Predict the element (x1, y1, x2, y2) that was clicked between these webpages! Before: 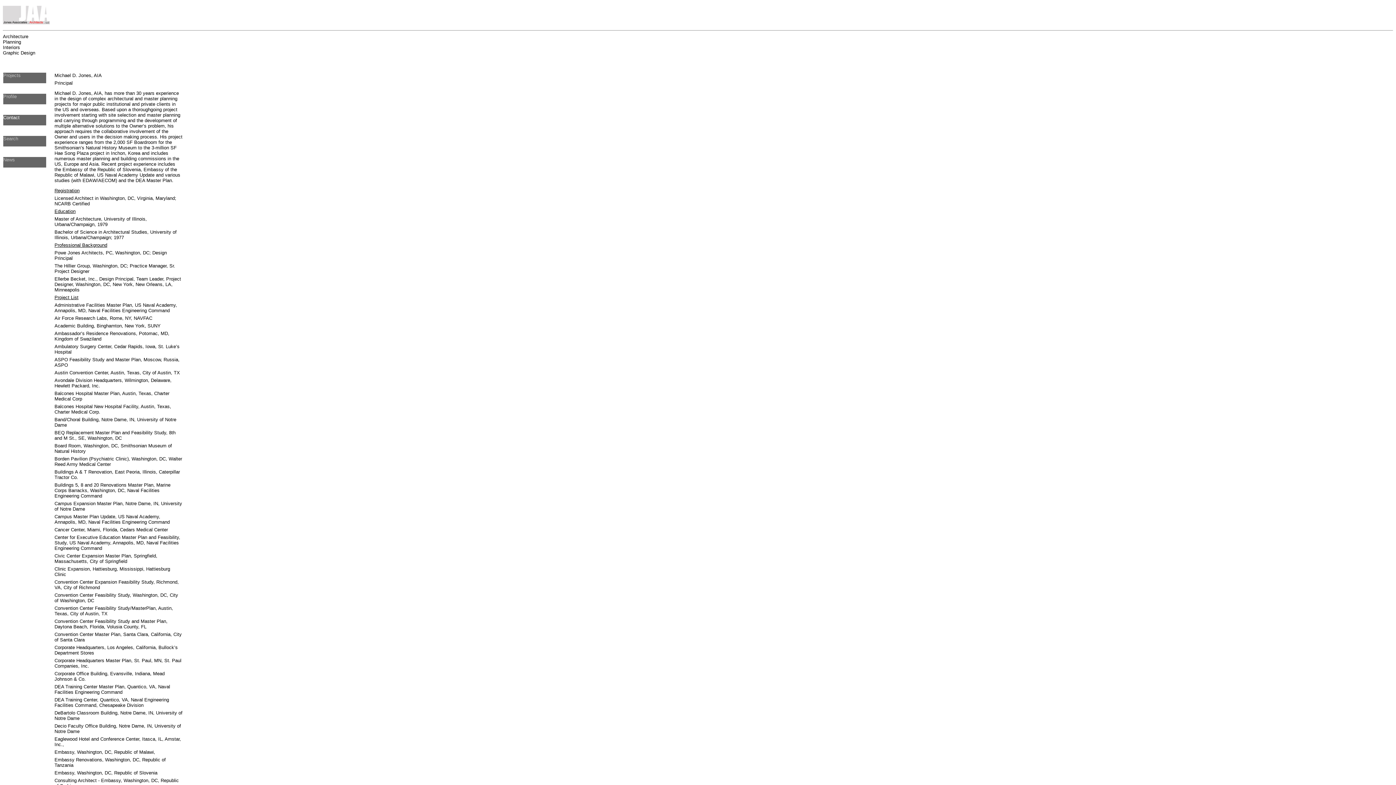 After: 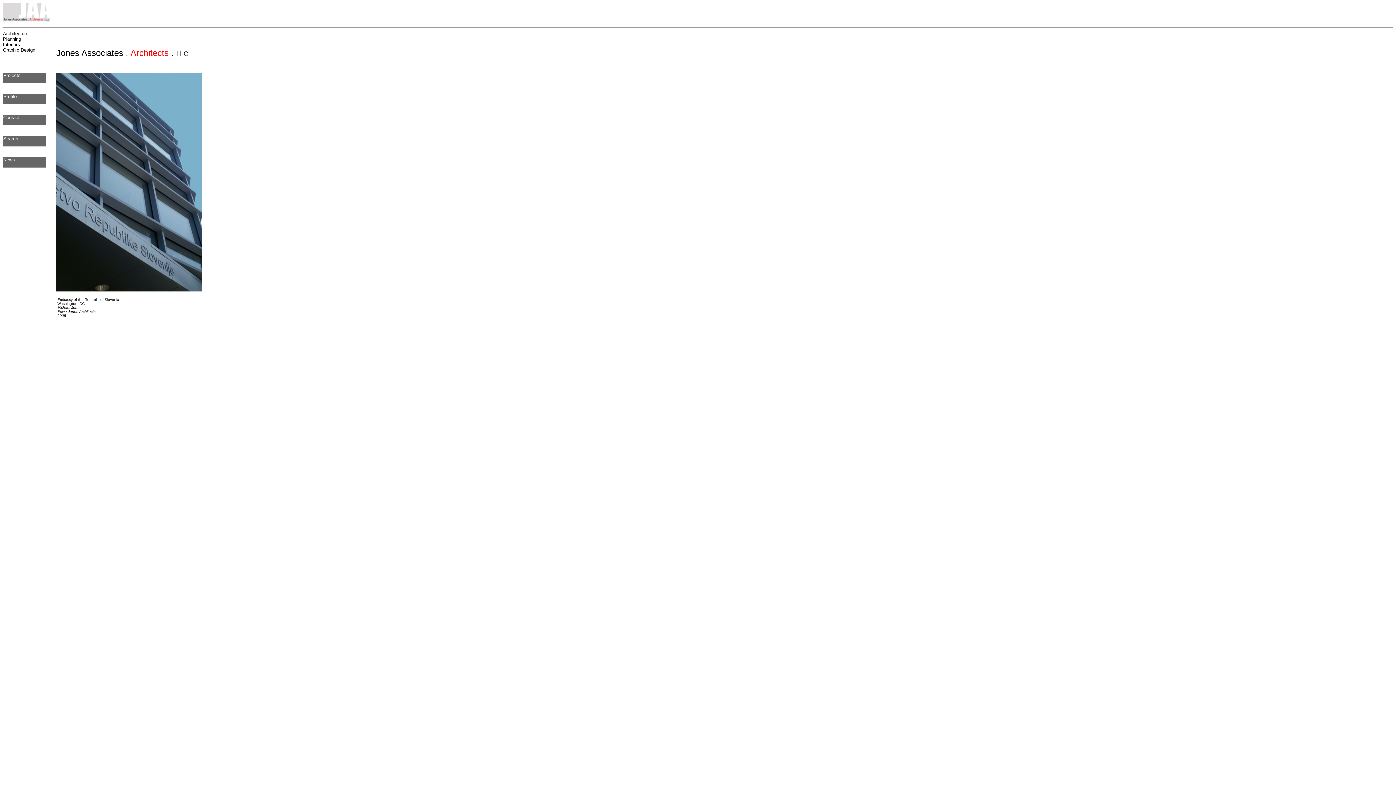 Action: bbox: (2, 19, 49, 25)